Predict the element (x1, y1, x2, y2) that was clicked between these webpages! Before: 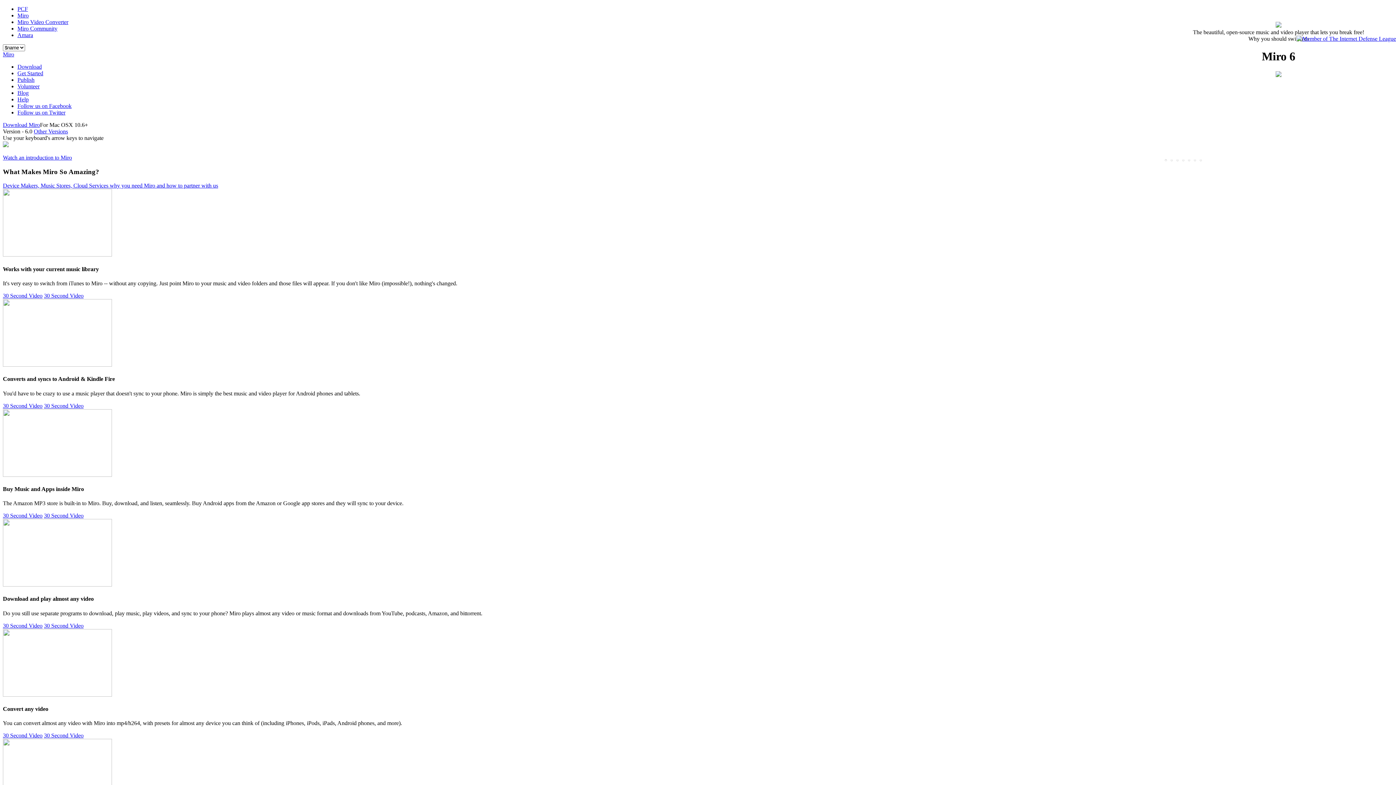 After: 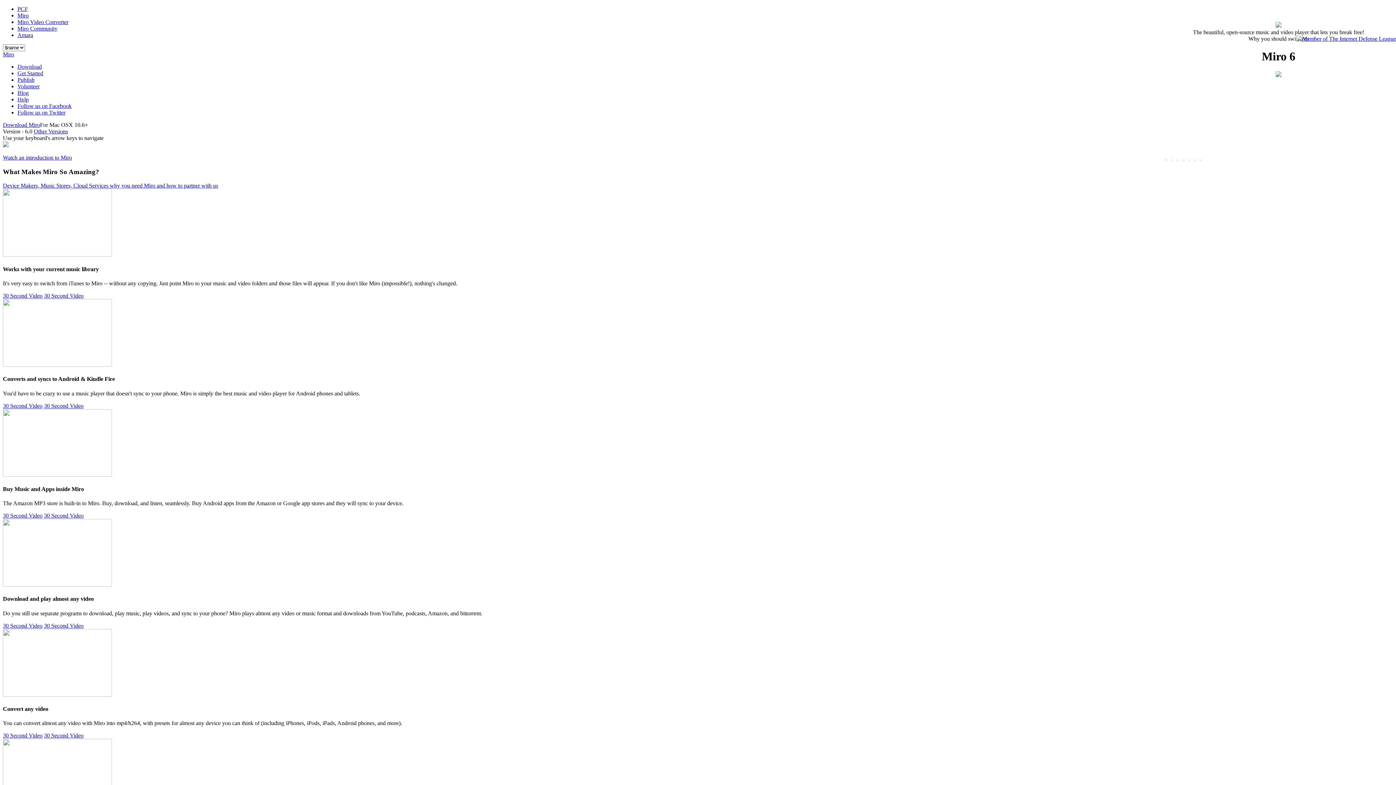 Action: label: 30 Second Video bbox: (2, 732, 42, 738)